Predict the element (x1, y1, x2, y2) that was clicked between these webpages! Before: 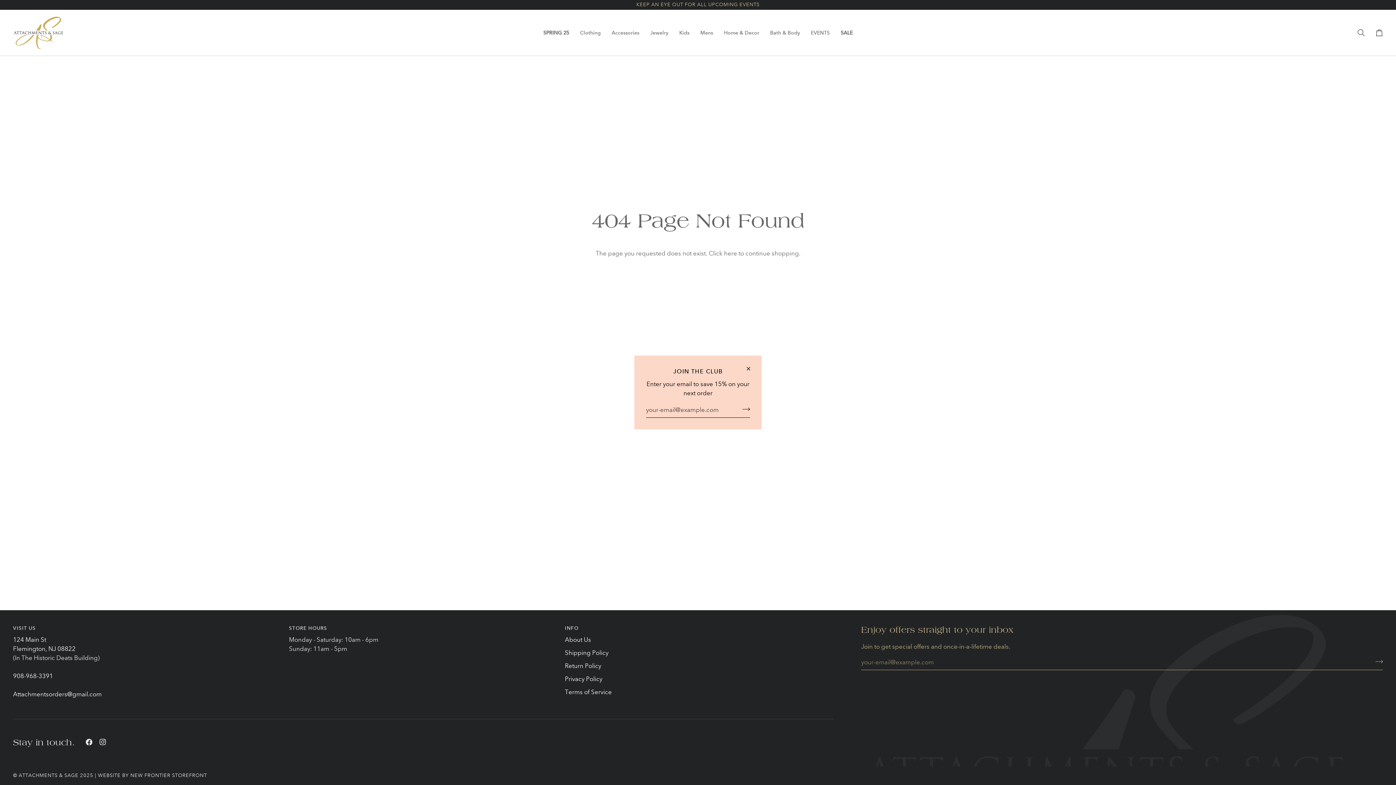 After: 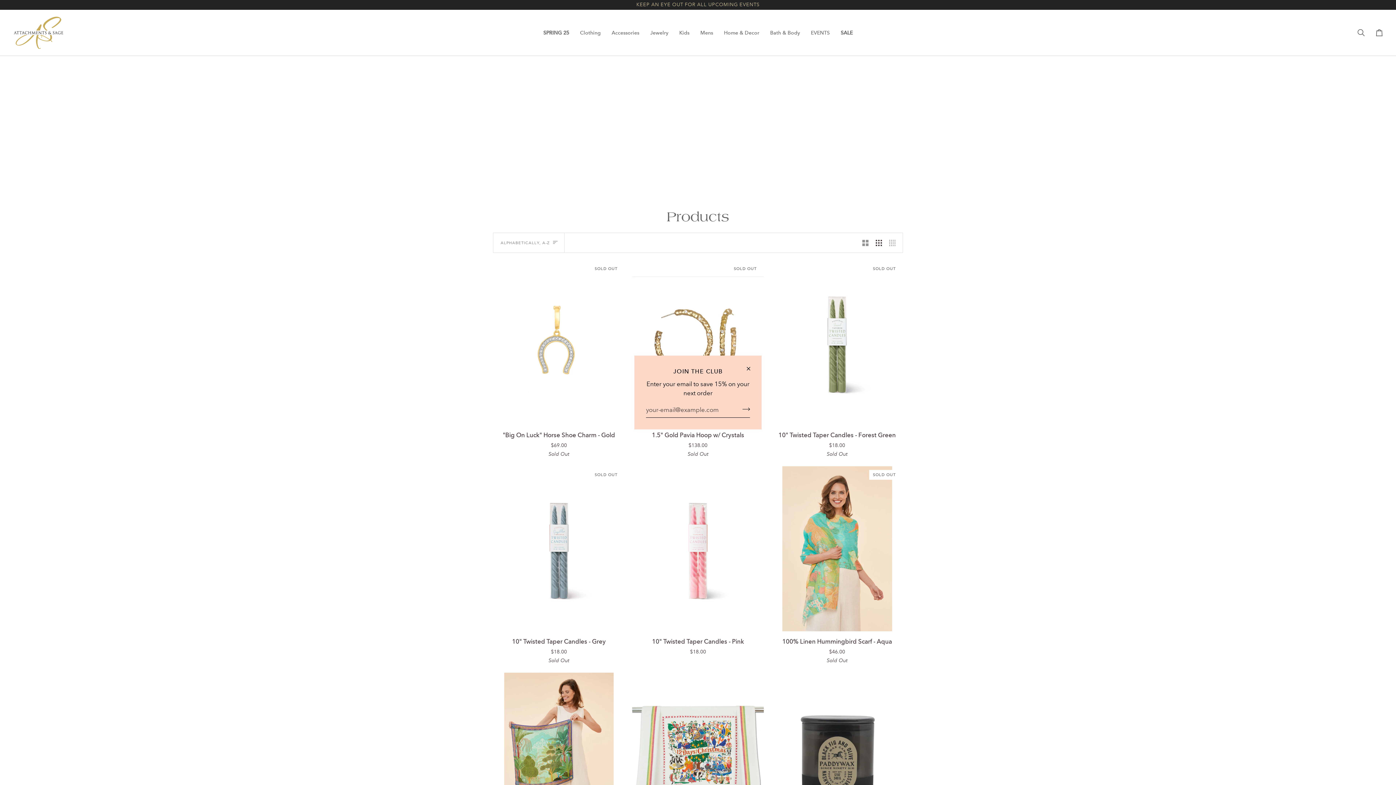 Action: bbox: (724, 249, 737, 257) label: here